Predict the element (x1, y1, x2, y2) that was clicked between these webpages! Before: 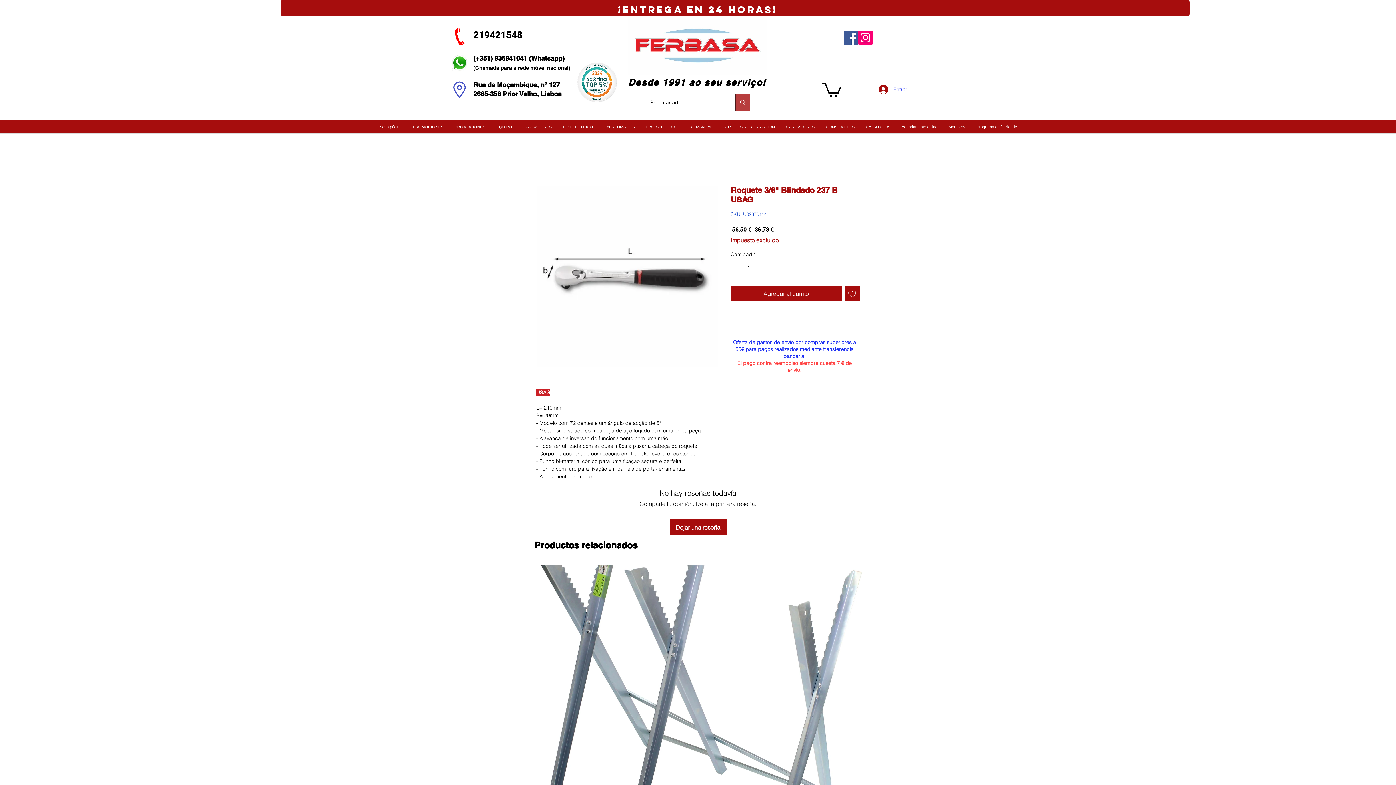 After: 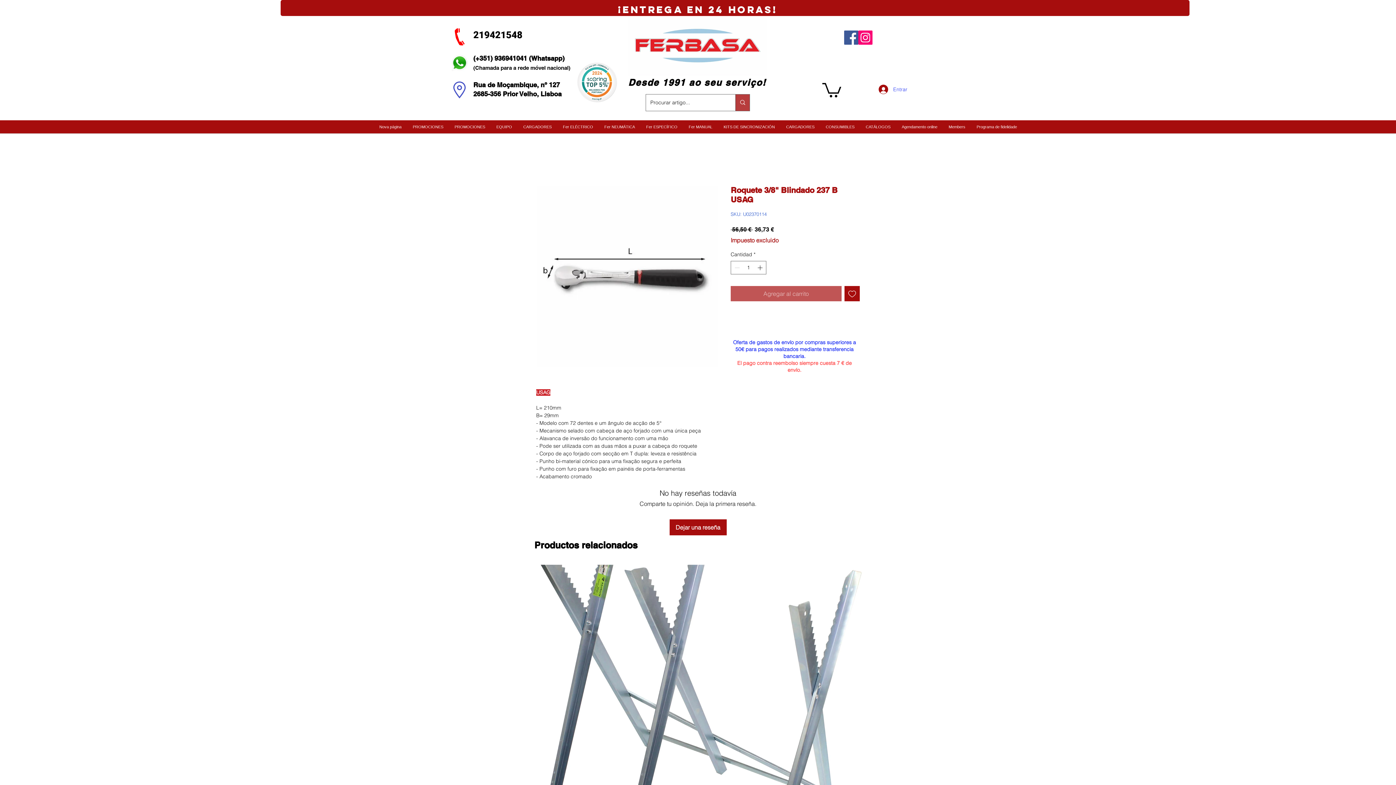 Action: bbox: (730, 286, 841, 301) label: Agregar al carrito